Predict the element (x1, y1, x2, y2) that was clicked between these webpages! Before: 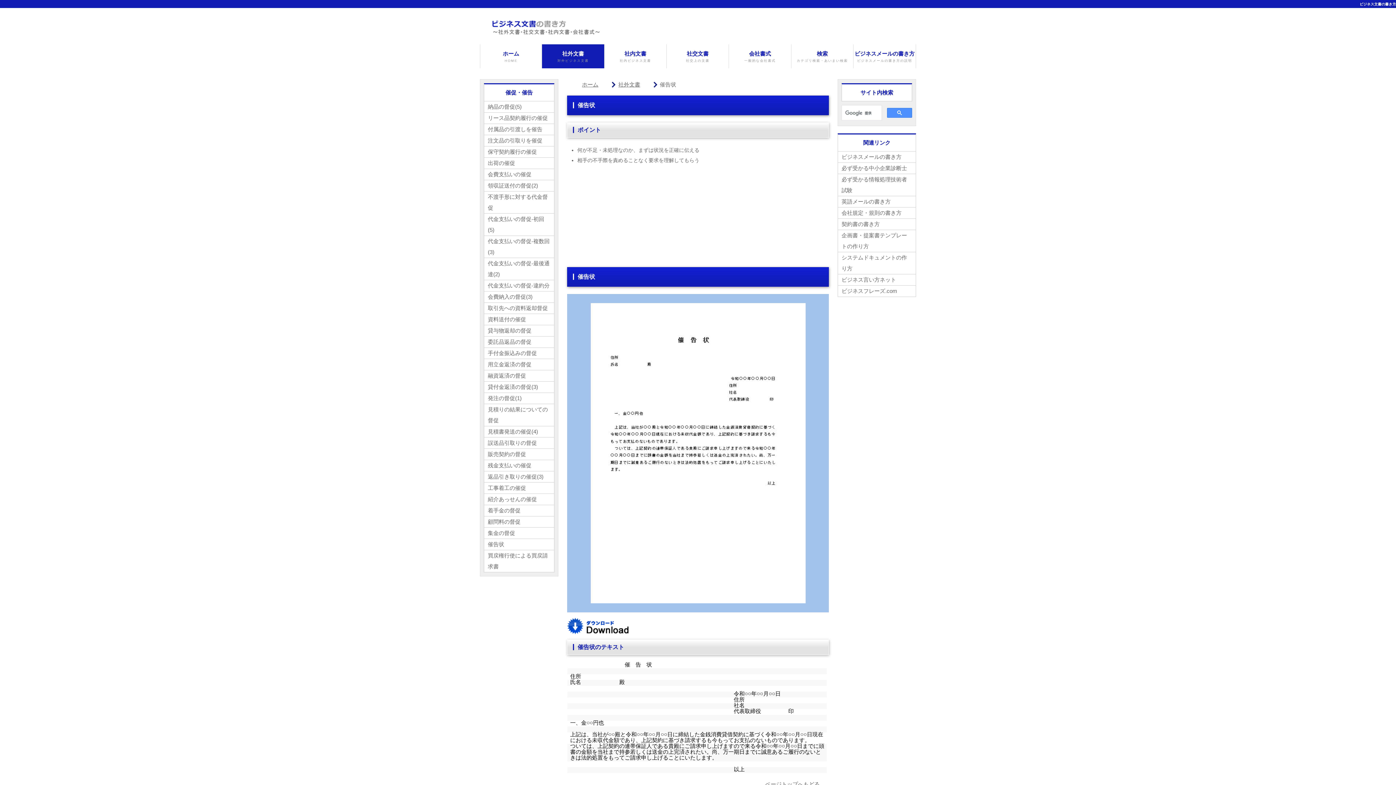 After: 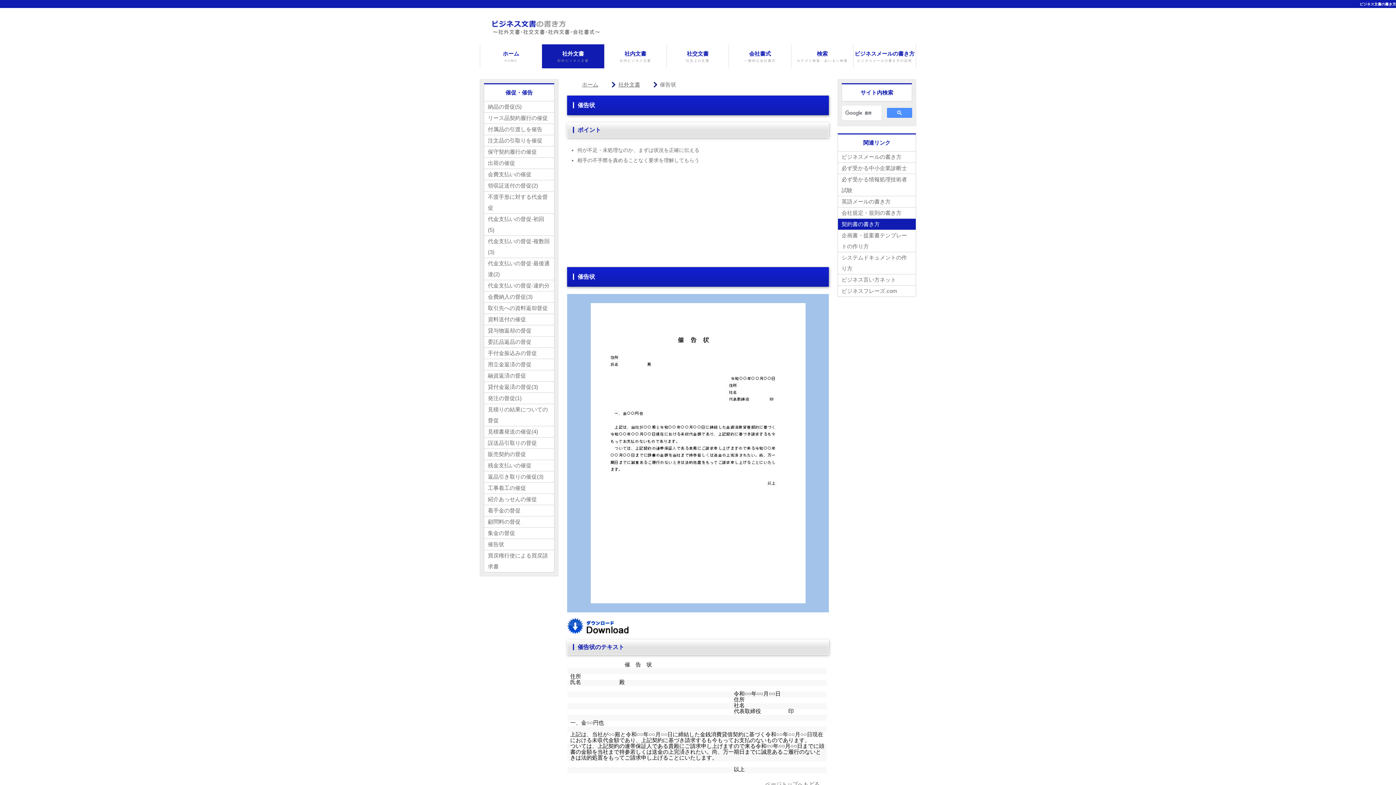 Action: label: 契約書の書き方 bbox: (838, 218, 916, 230)